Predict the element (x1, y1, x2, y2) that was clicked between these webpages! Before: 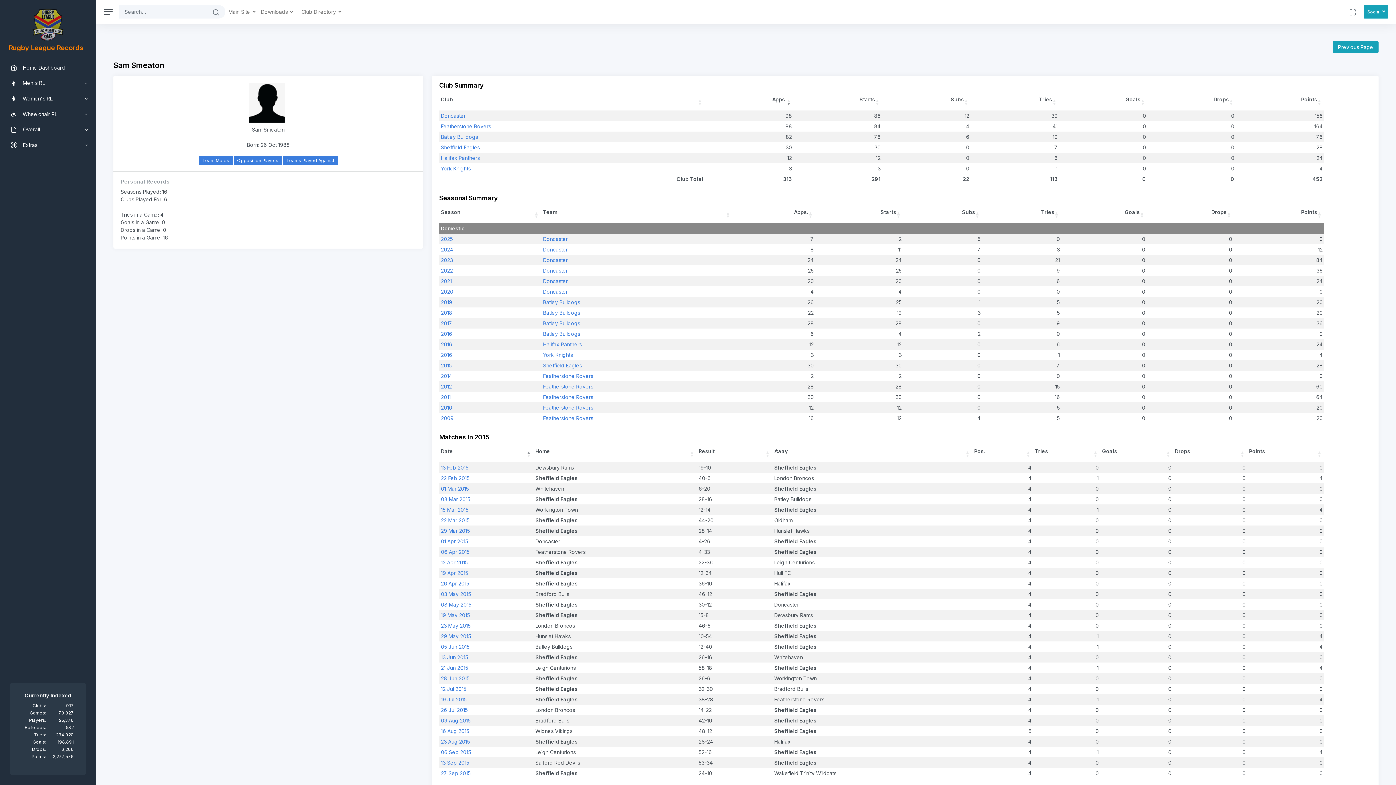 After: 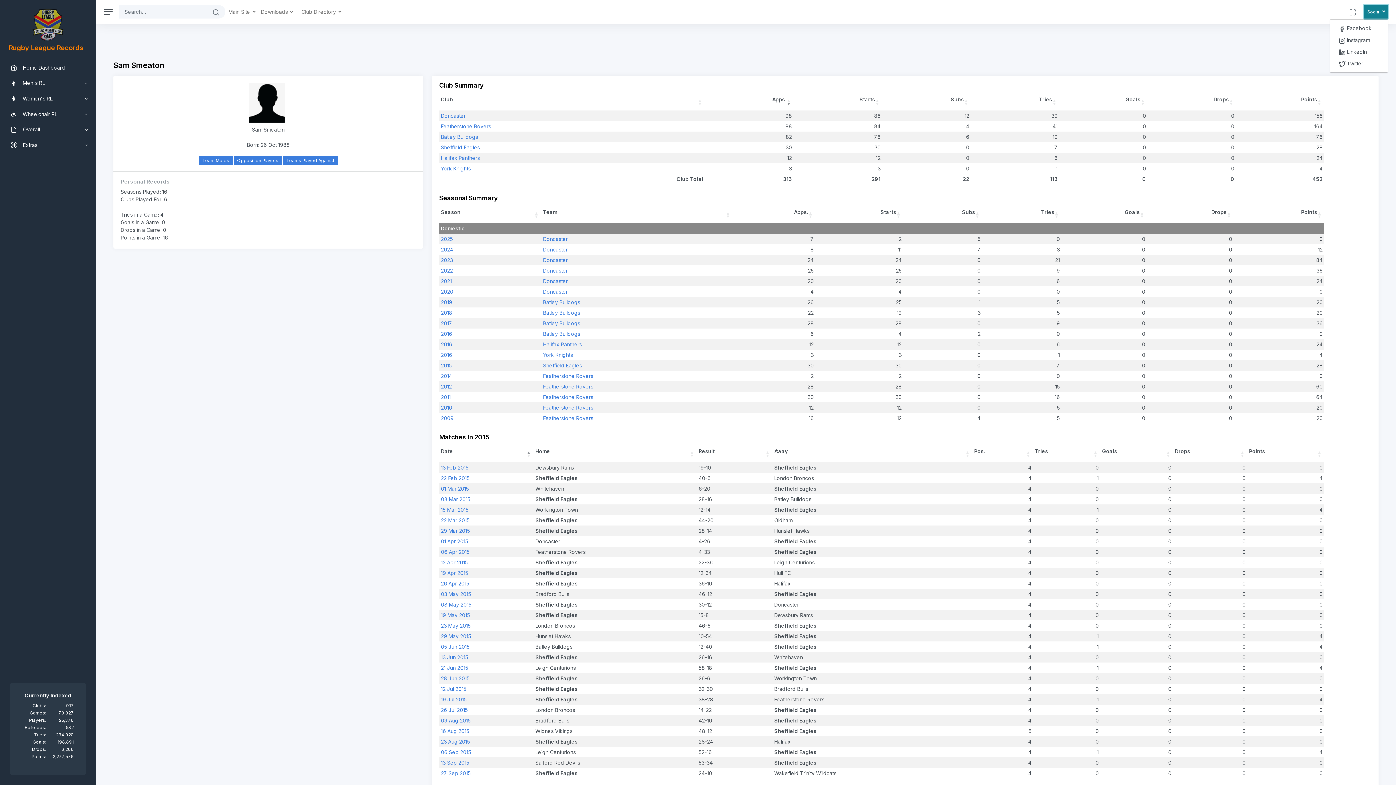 Action: bbox: (1364, 5, 1388, 18) label: Social 